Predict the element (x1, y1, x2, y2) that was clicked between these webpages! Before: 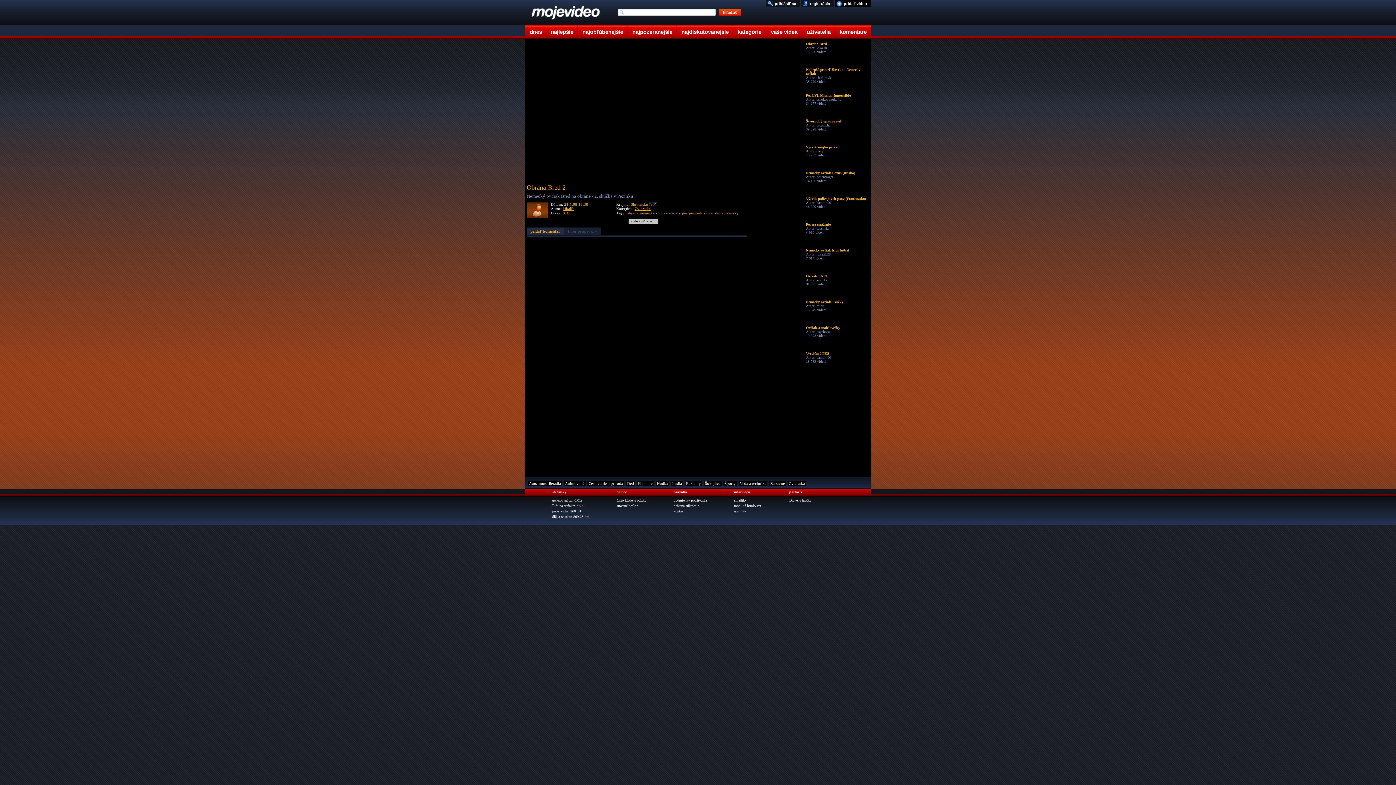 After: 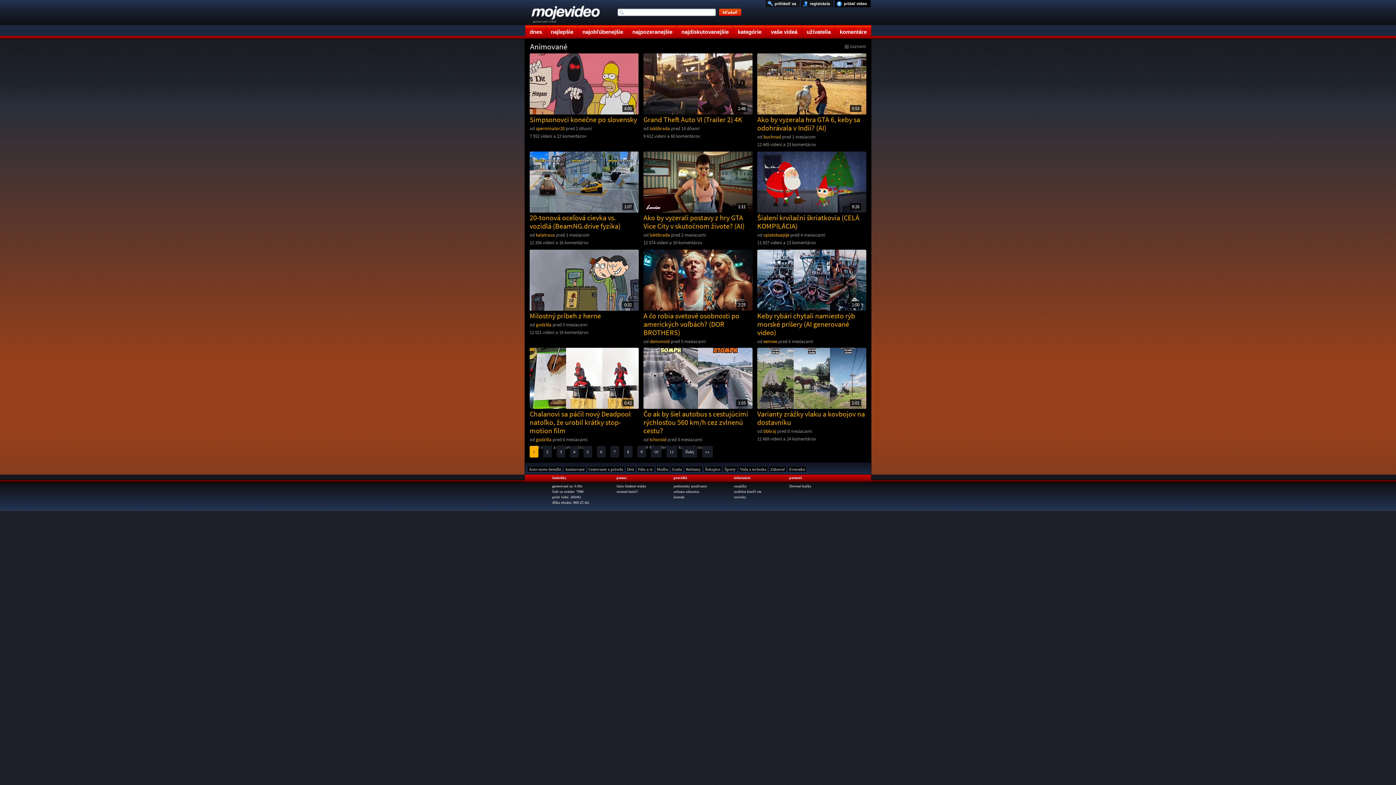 Action: bbox: (564, 481, 585, 486) label: Animované